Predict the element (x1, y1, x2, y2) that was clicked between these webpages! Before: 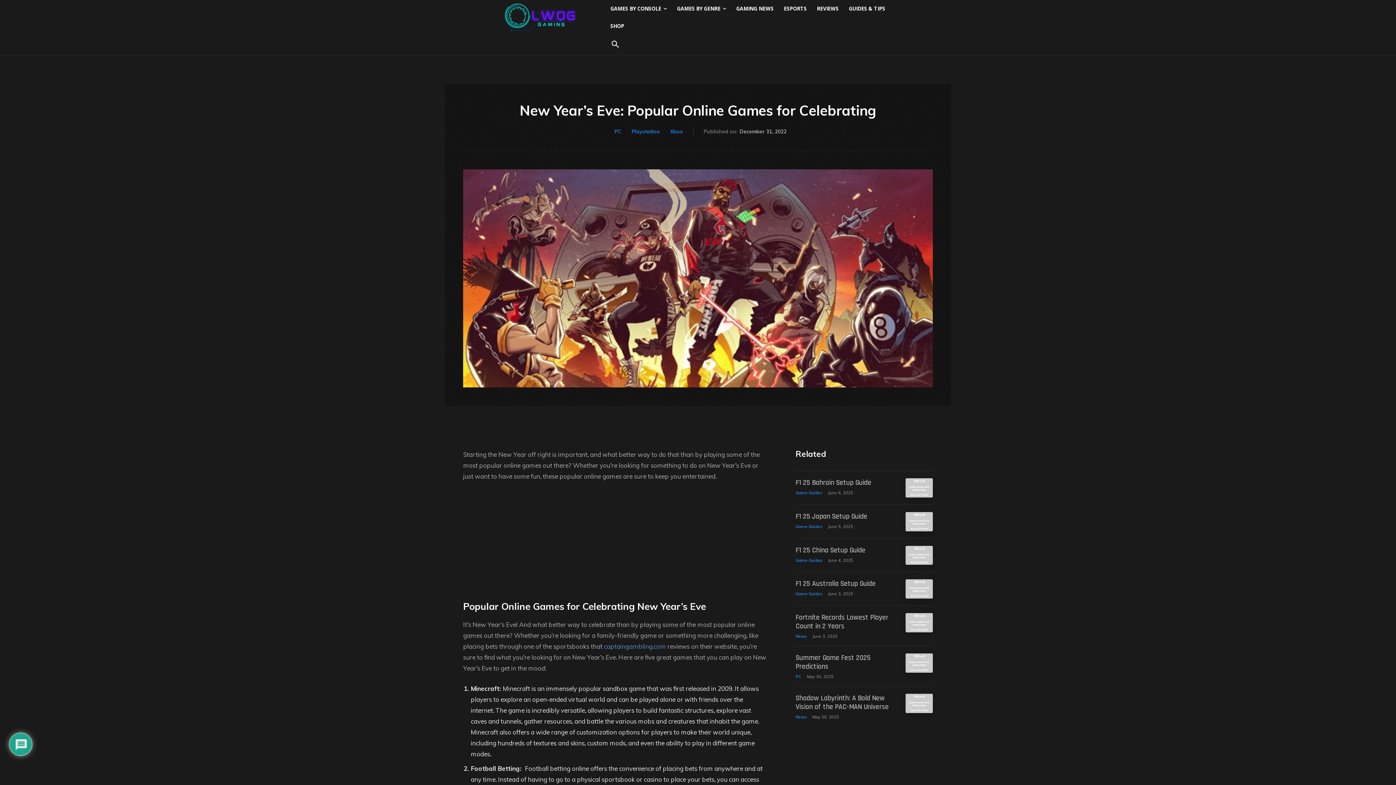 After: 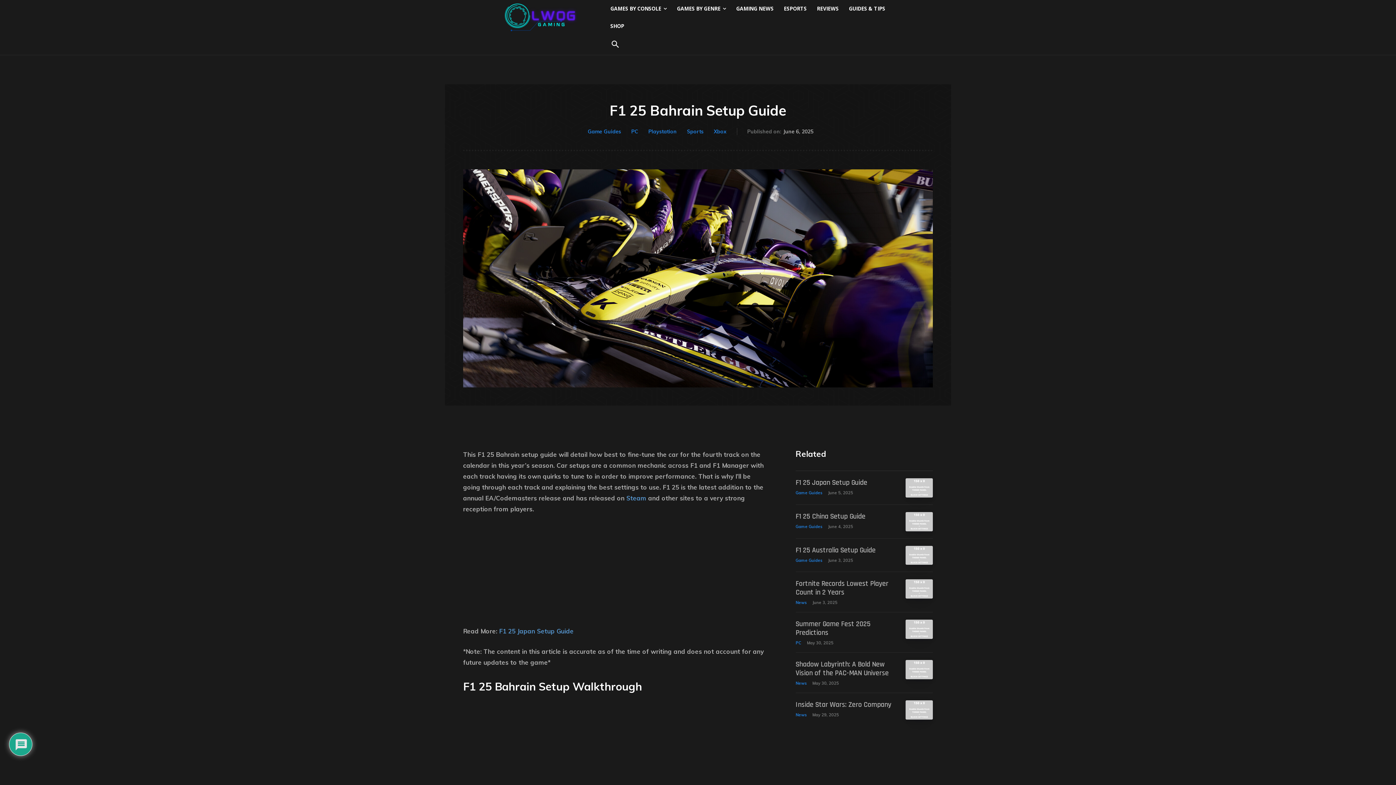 Action: bbox: (795, 478, 871, 487) label: F1 25 Bahrain Setup Guide